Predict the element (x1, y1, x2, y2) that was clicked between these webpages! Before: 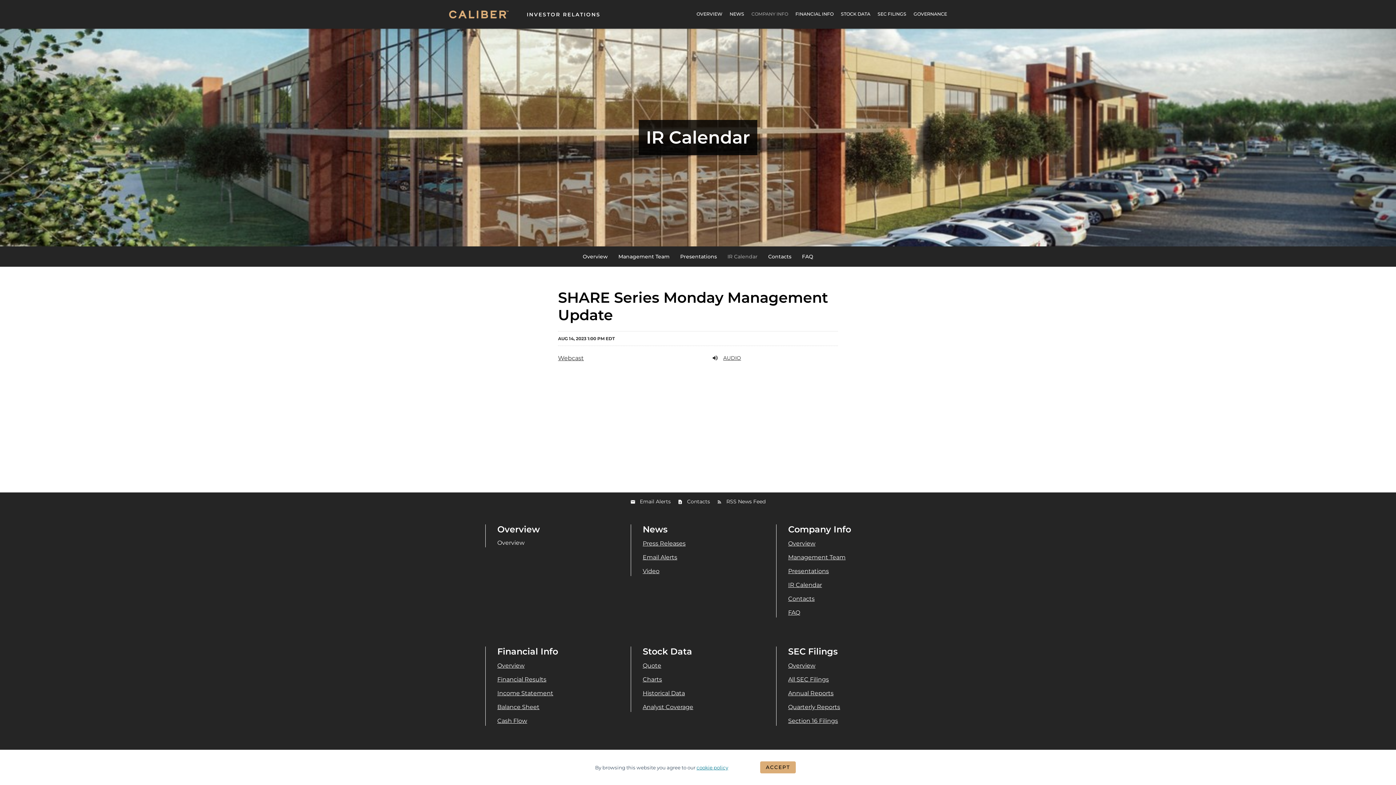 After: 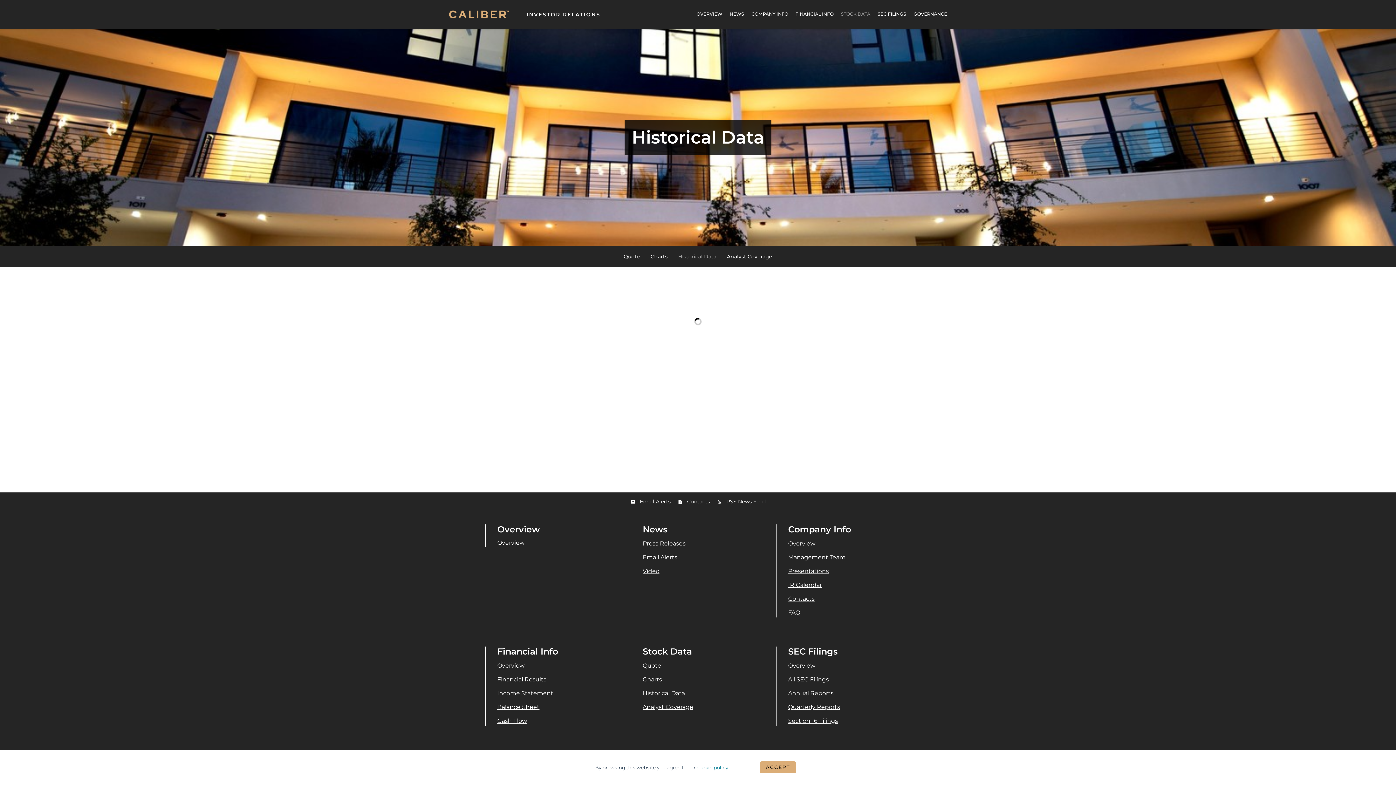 Action: bbox: (642, 690, 685, 697) label: Historical Data